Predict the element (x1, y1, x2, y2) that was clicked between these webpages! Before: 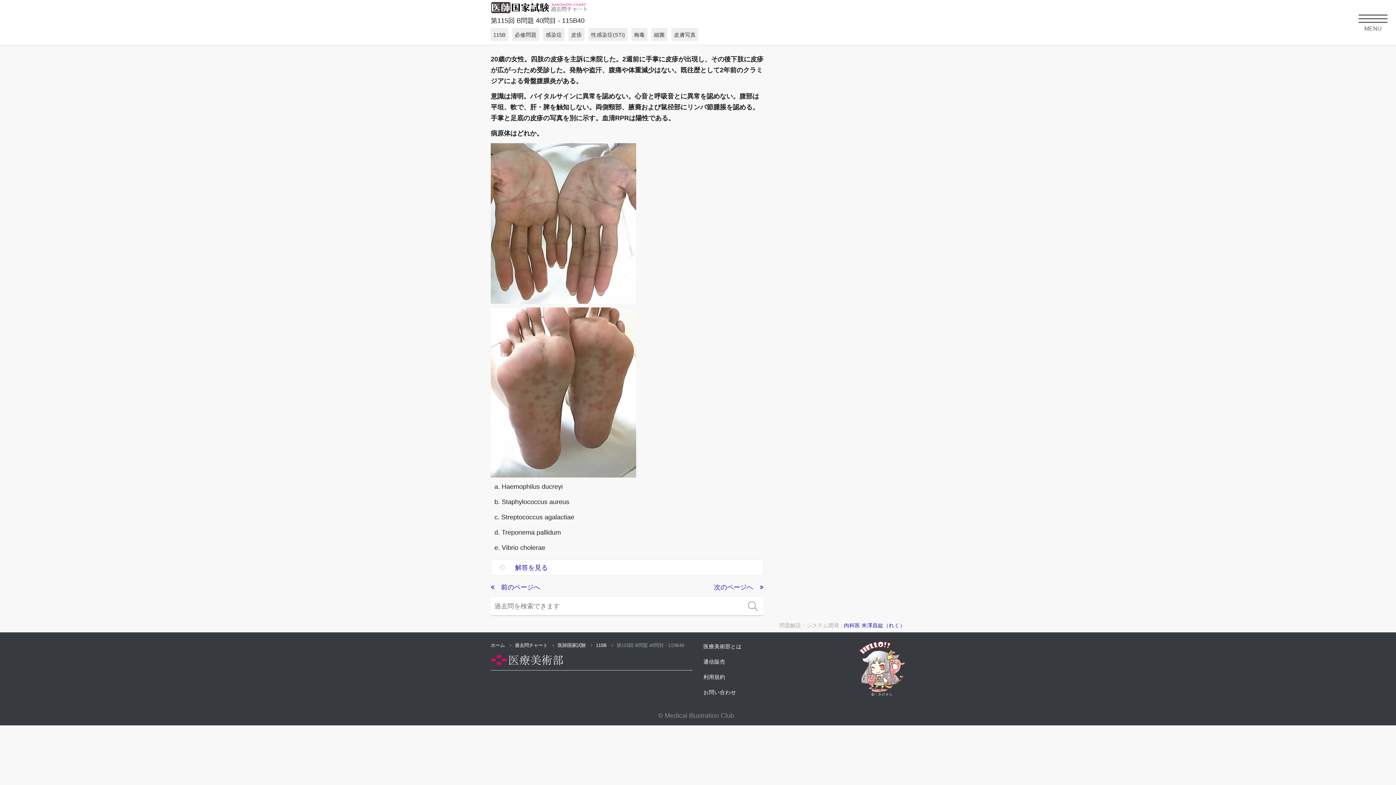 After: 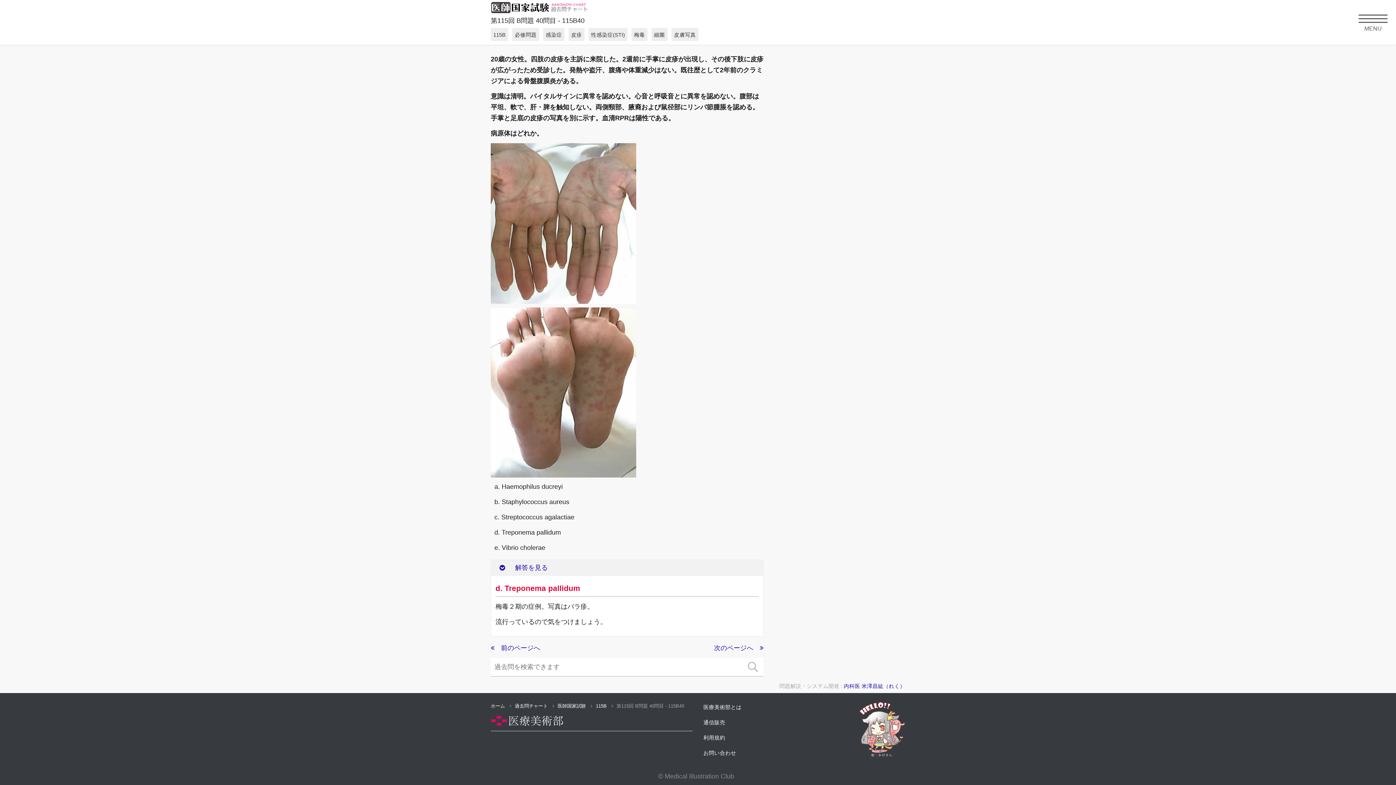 Action: label:  解答を見る bbox: (490, 560, 763, 576)